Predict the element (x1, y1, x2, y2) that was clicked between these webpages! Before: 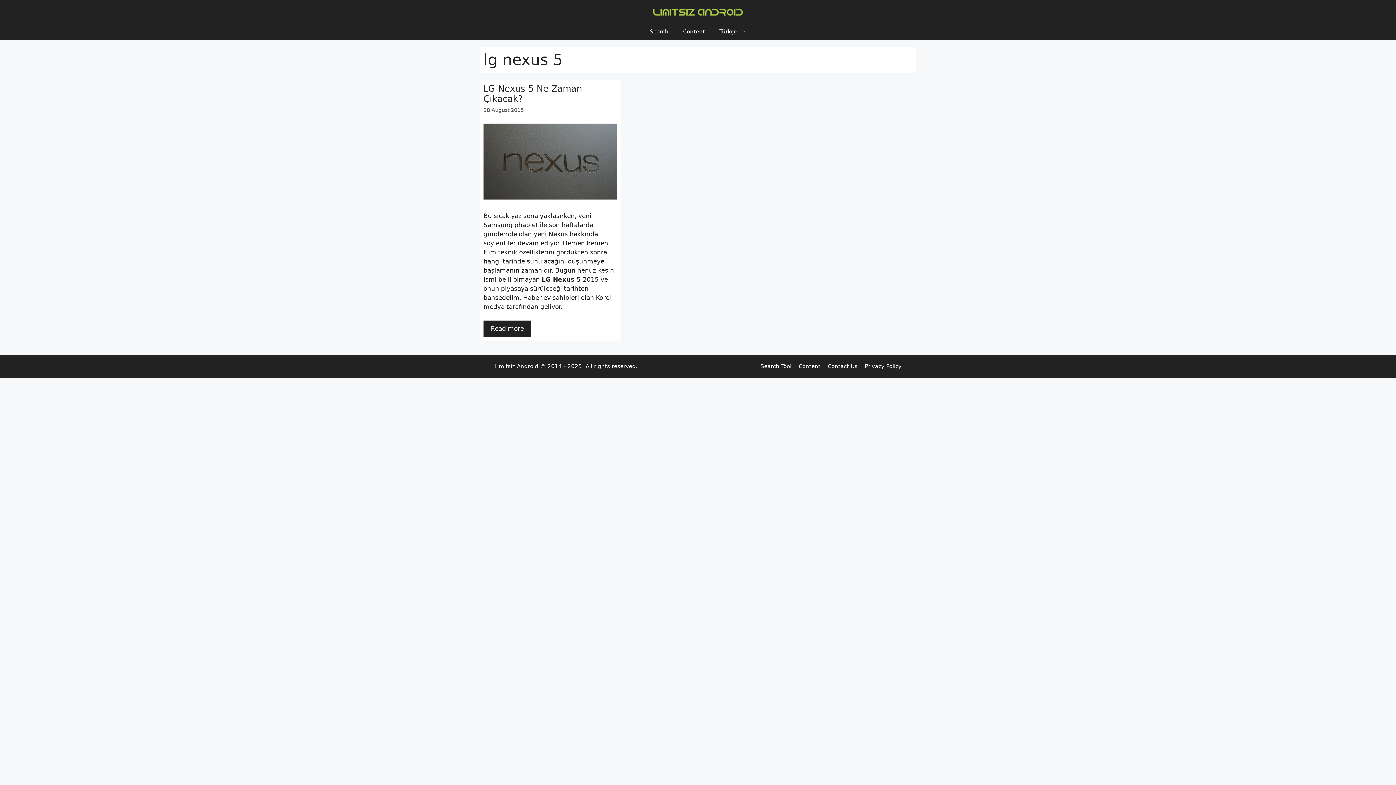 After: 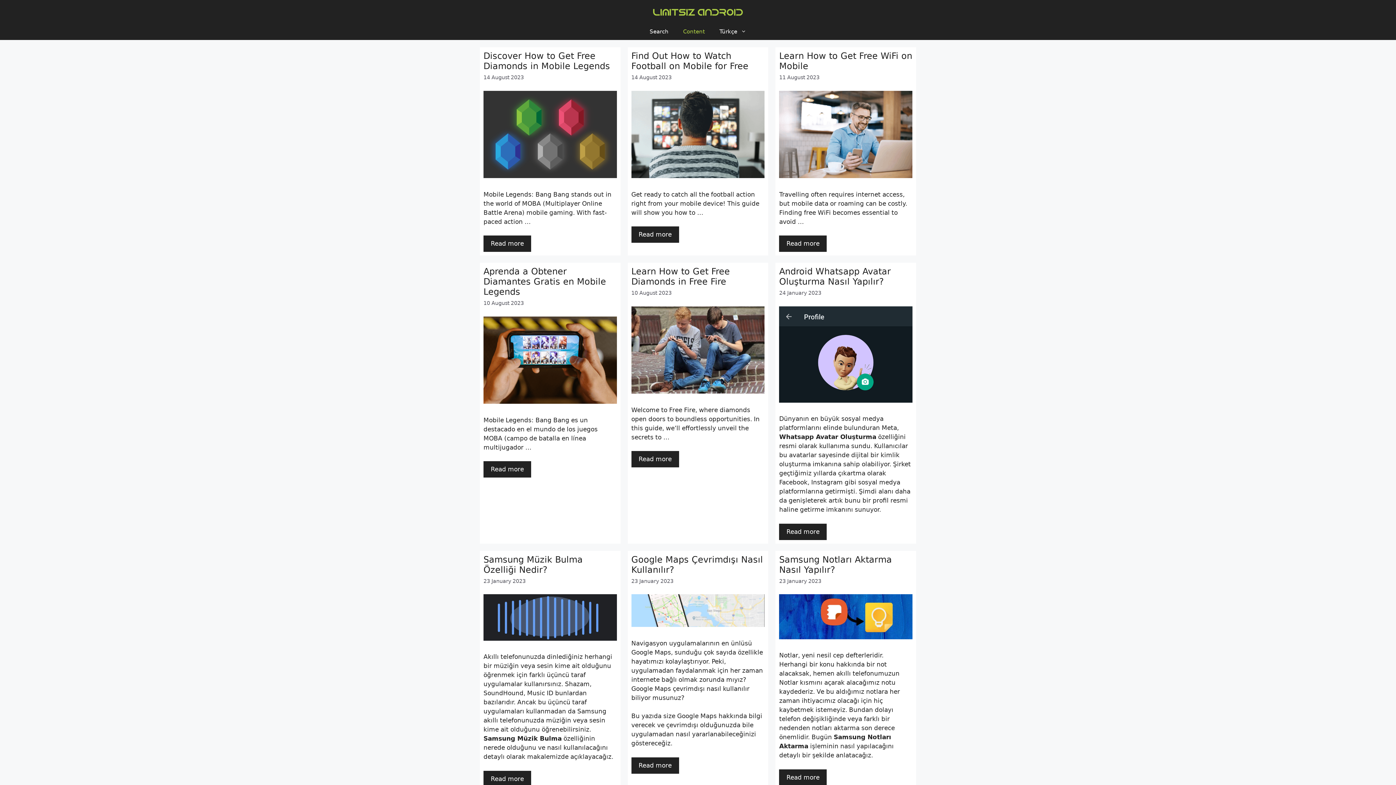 Action: label: Content bbox: (798, 363, 820, 369)